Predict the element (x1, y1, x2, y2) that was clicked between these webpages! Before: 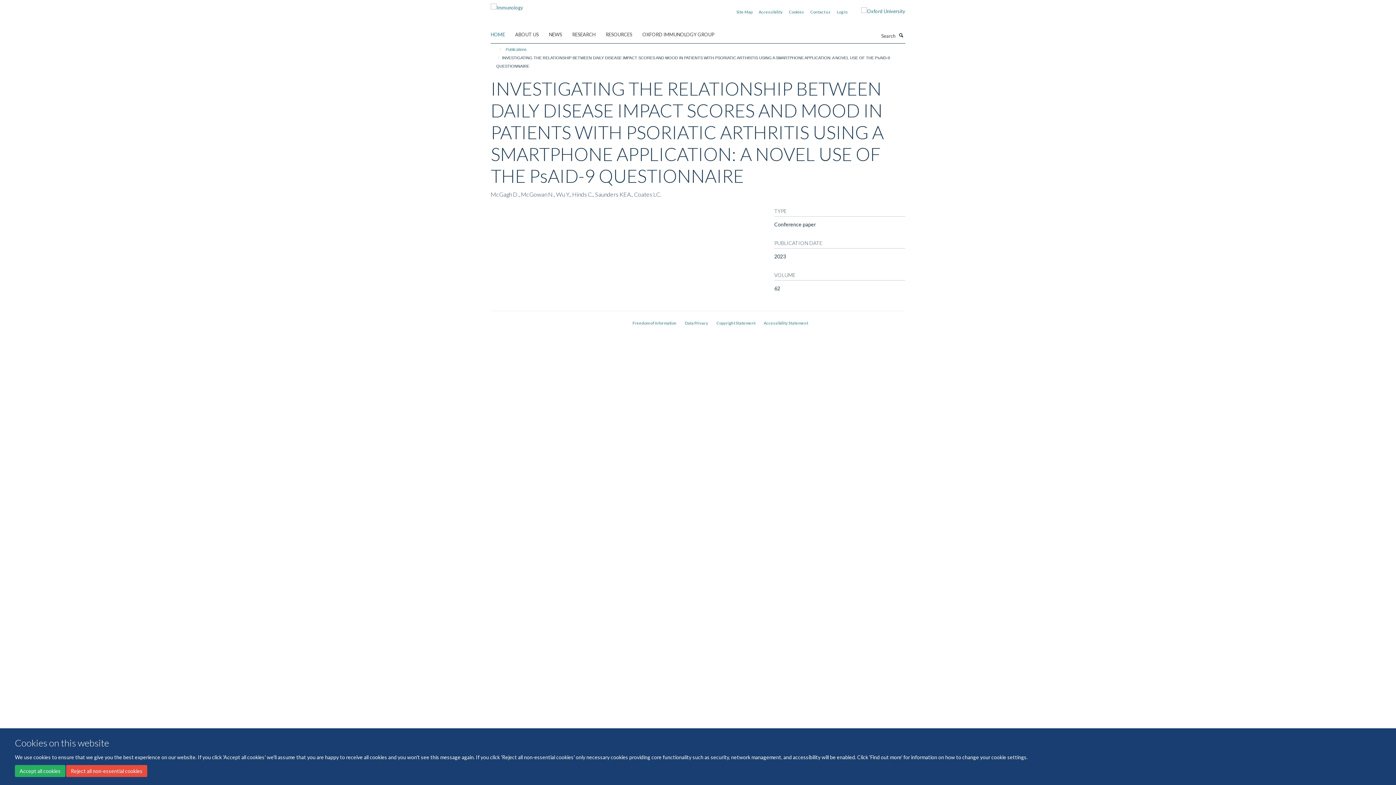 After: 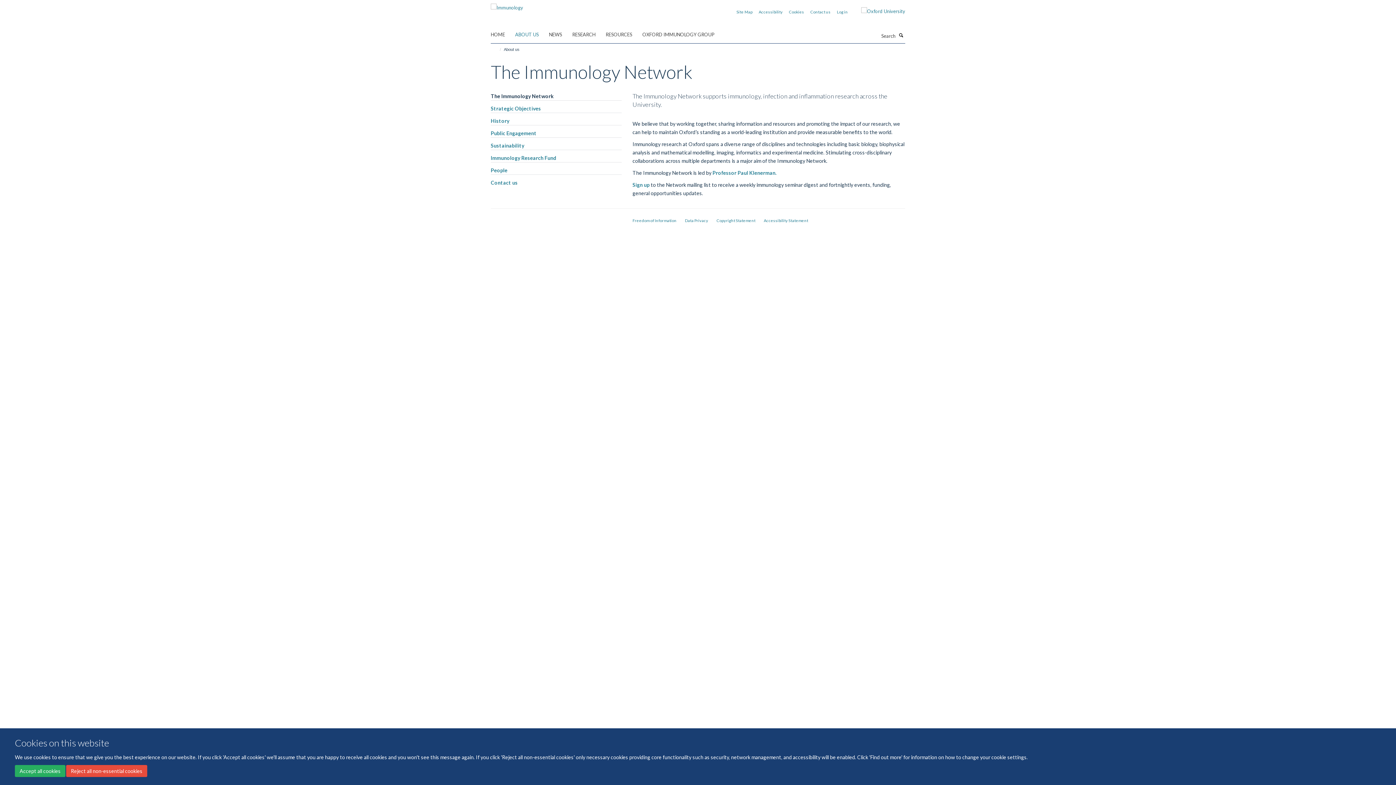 Action: bbox: (515, 29, 548, 40) label: ABOUT US